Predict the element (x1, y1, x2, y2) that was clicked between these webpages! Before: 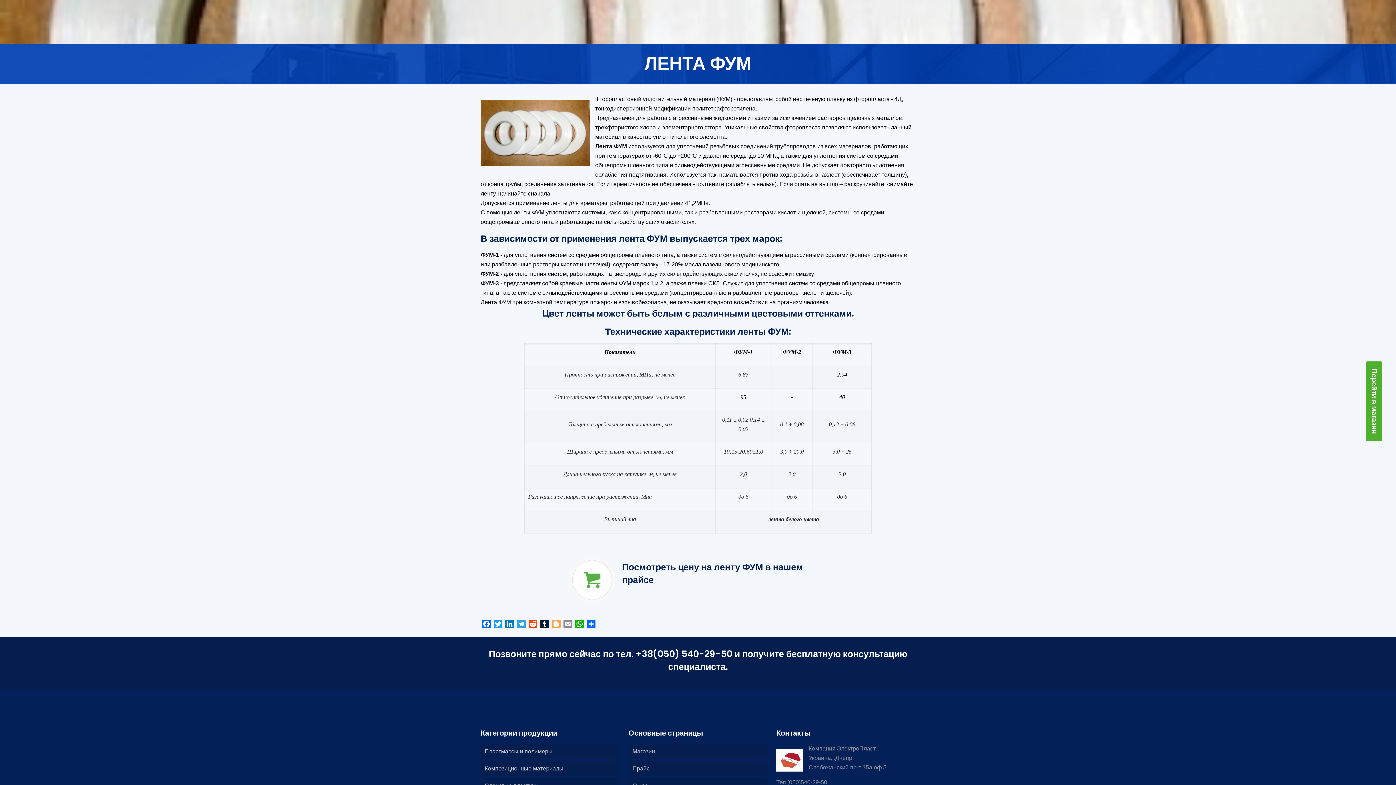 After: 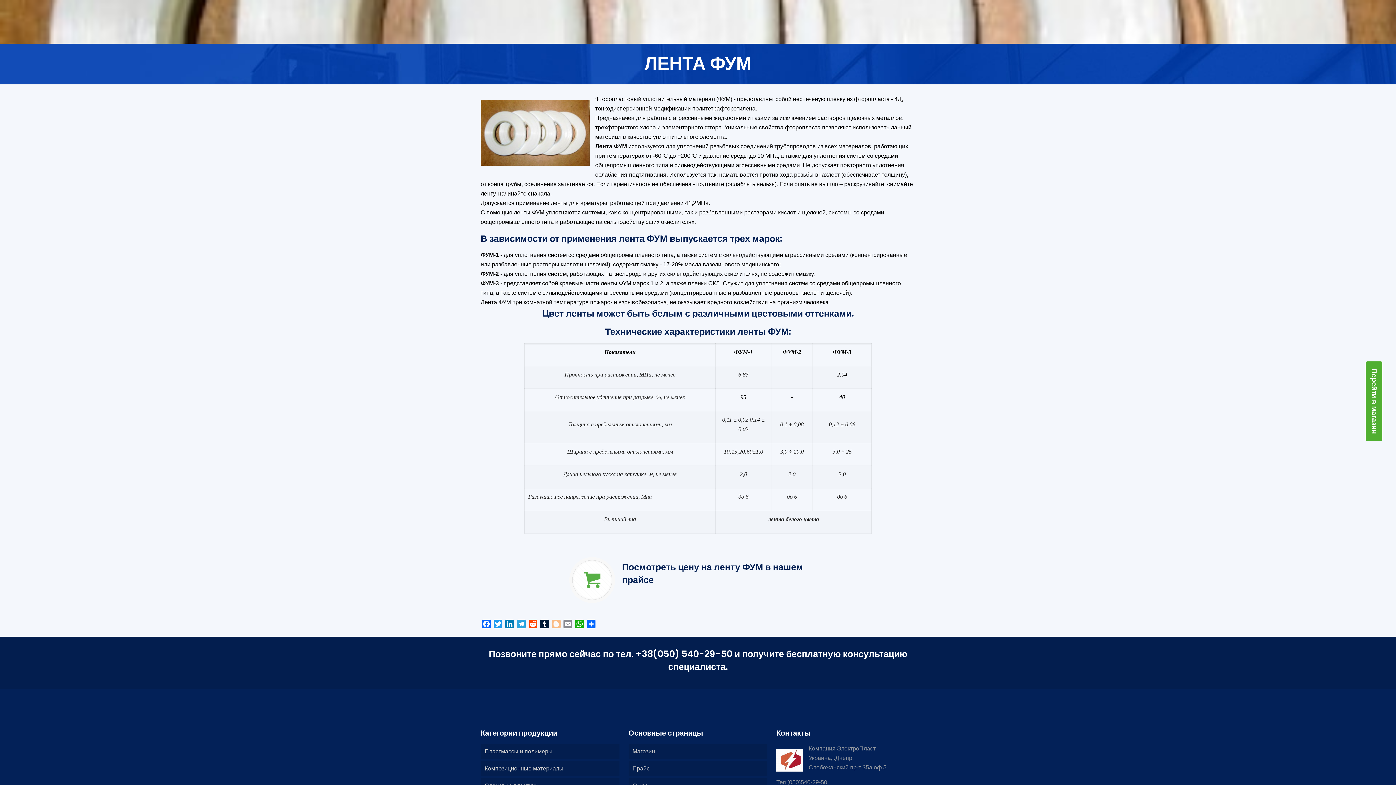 Action: bbox: (550, 620, 562, 631) label: Blogger